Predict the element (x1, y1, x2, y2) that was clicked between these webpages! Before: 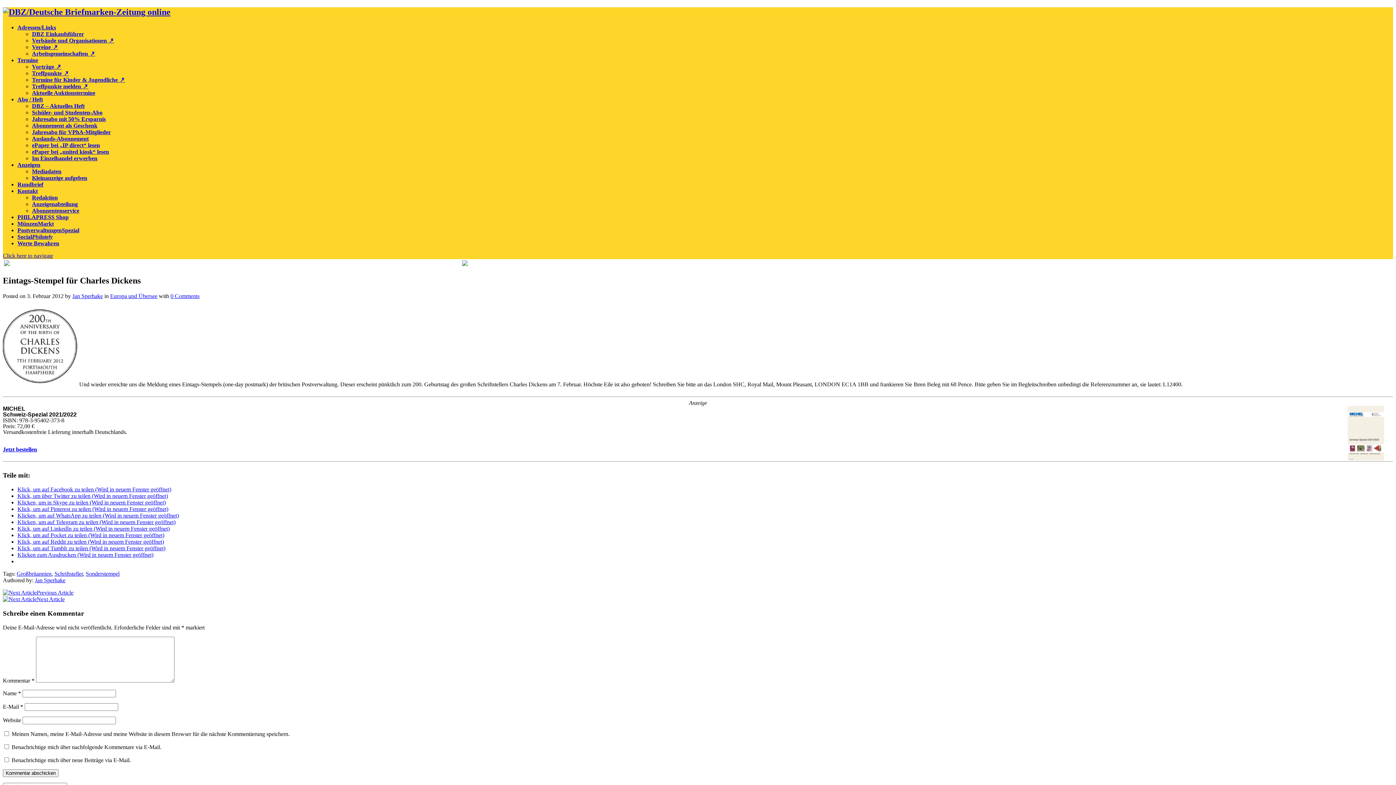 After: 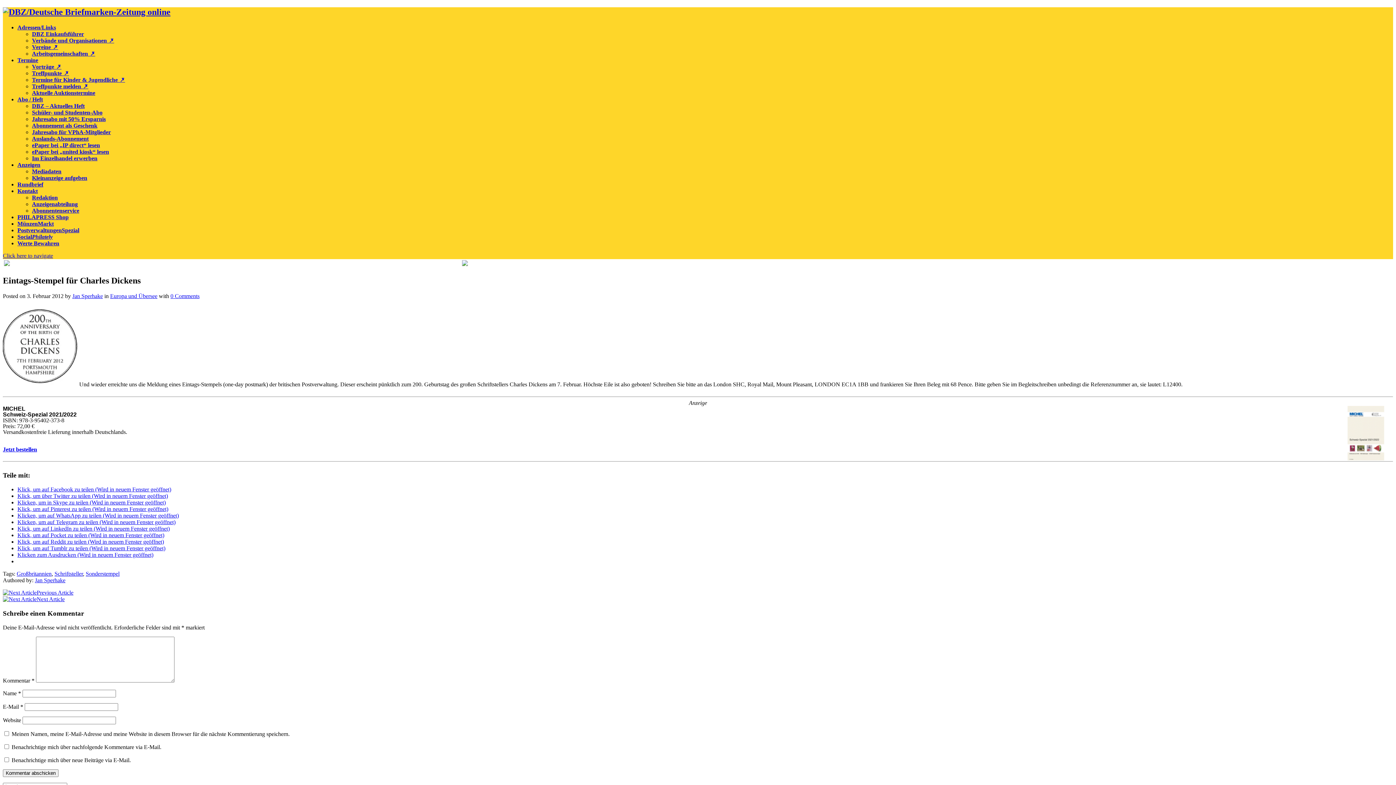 Action: label: Jetzt bestellen bbox: (2, 446, 37, 452)